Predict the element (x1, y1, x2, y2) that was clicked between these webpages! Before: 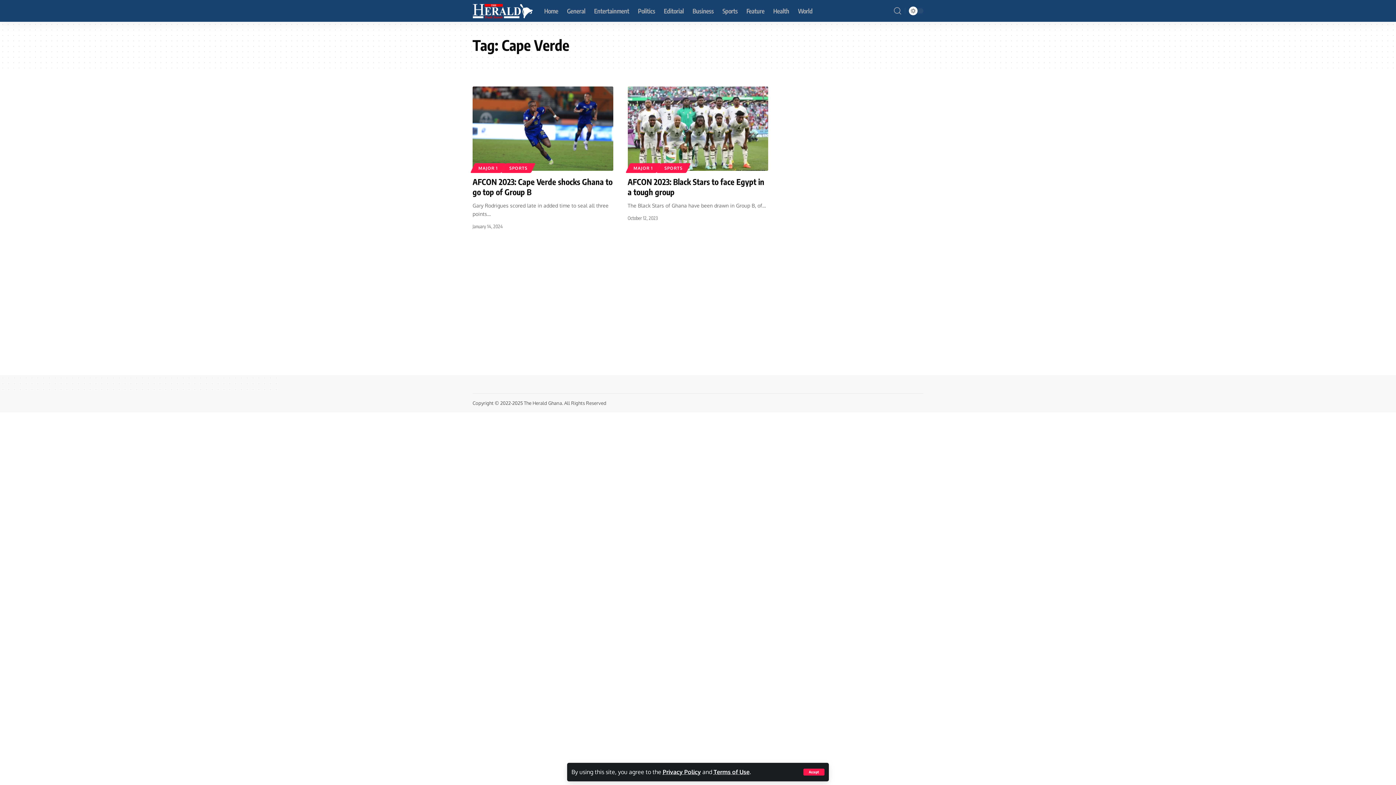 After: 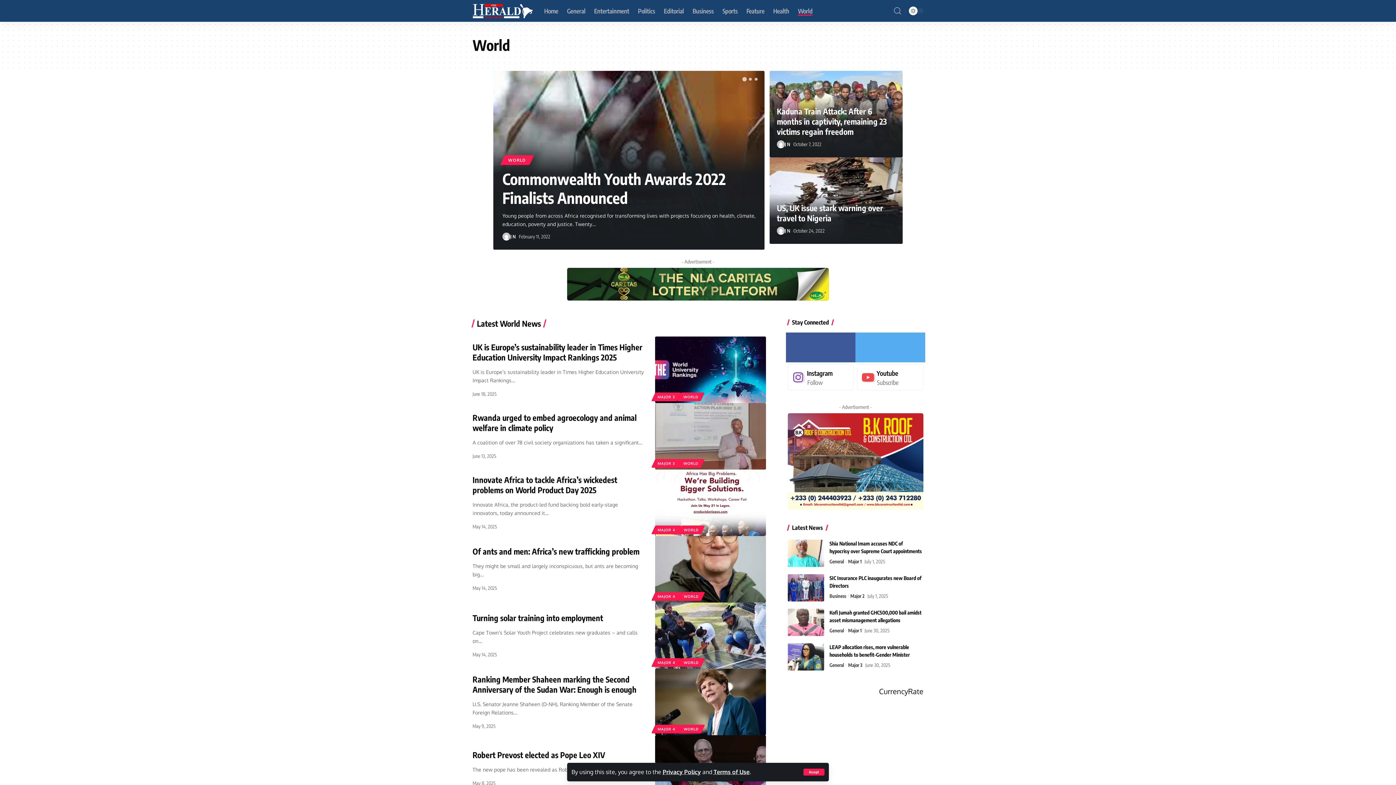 Action: bbox: (793, 0, 817, 21) label: World